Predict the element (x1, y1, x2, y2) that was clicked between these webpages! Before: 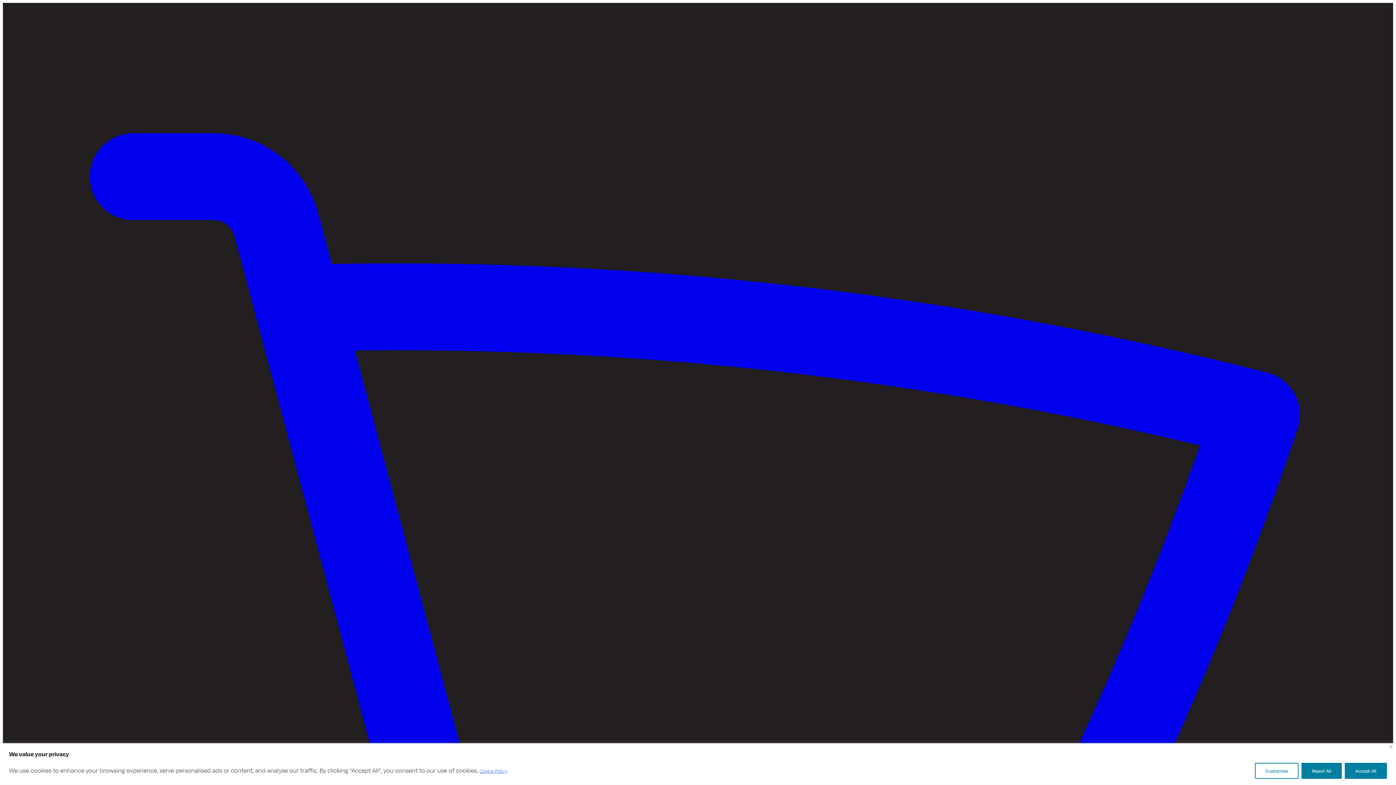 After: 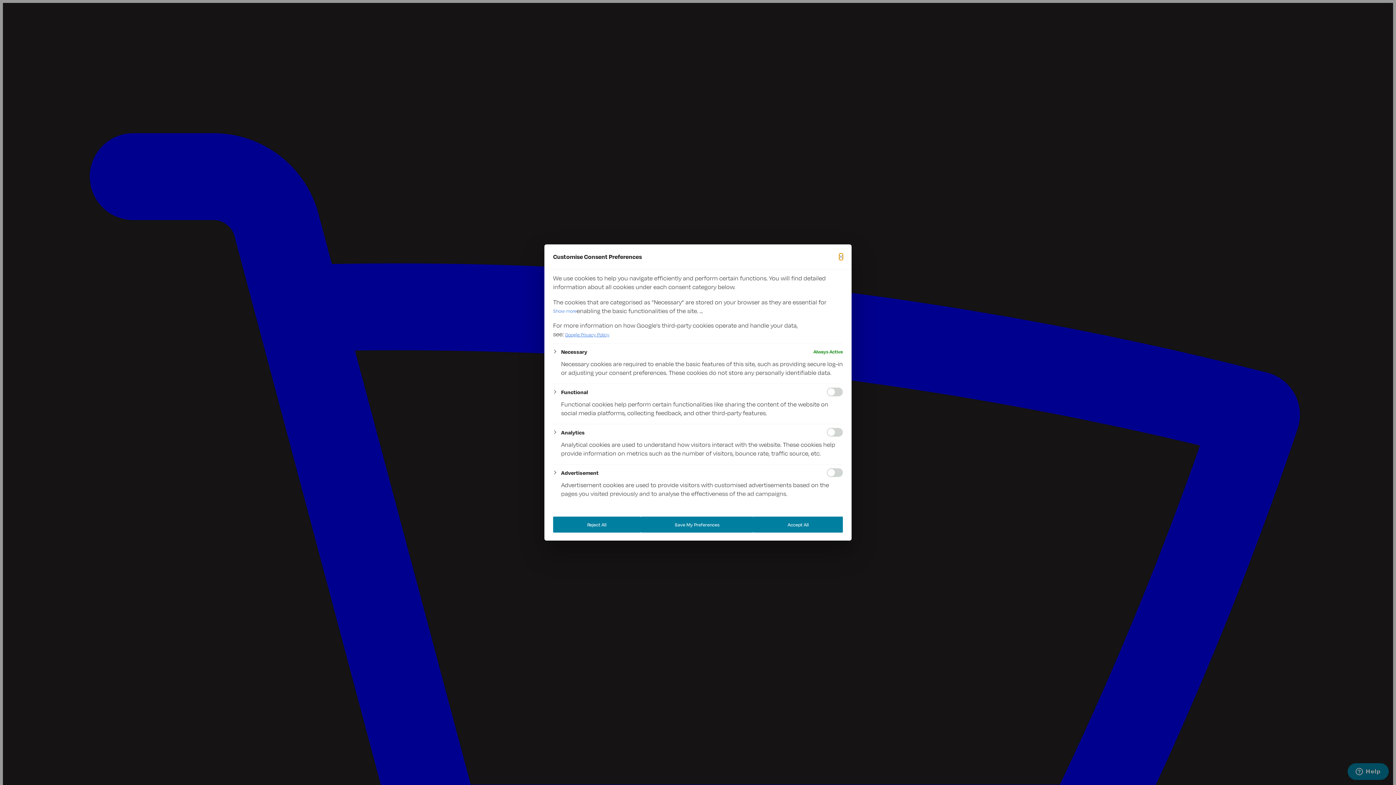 Action: bbox: (1255, 763, 1298, 779) label: Customise